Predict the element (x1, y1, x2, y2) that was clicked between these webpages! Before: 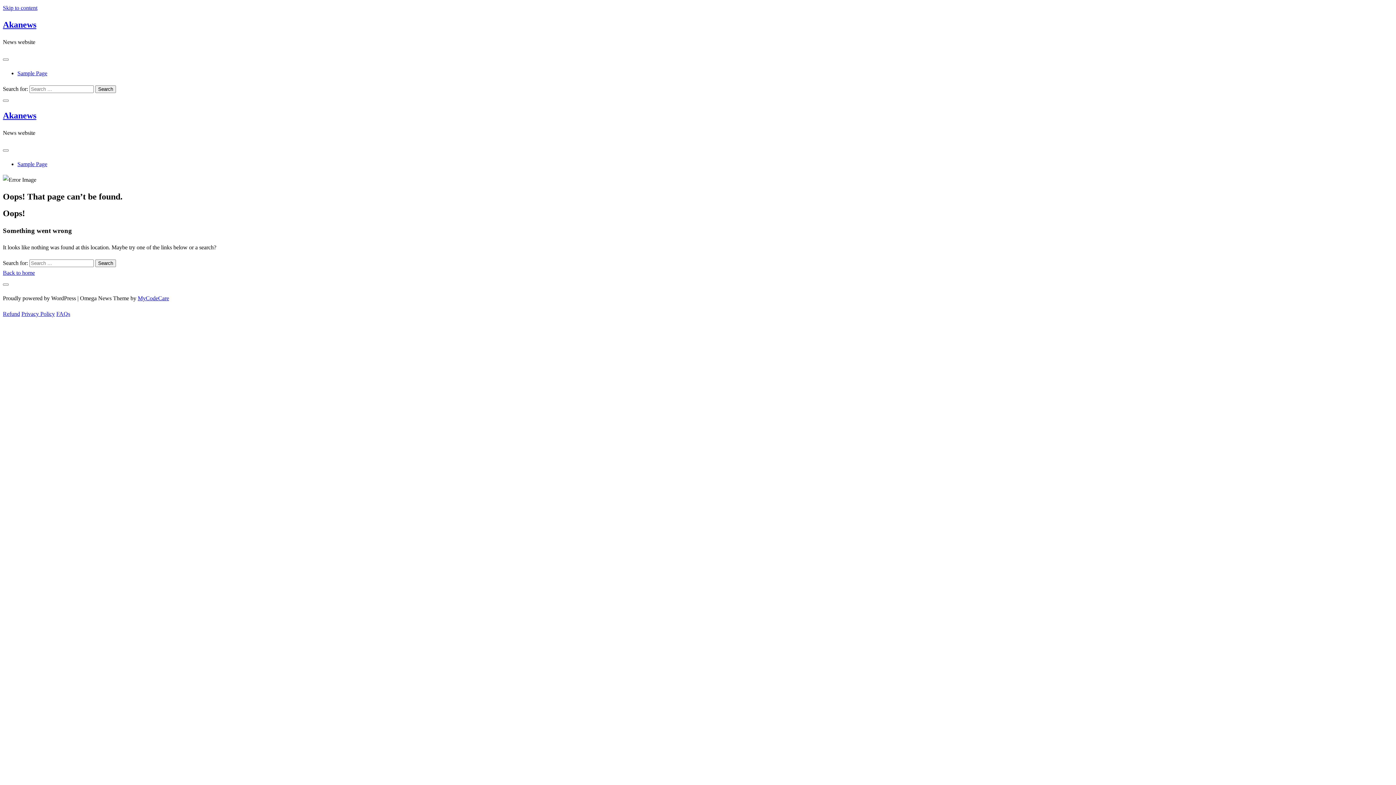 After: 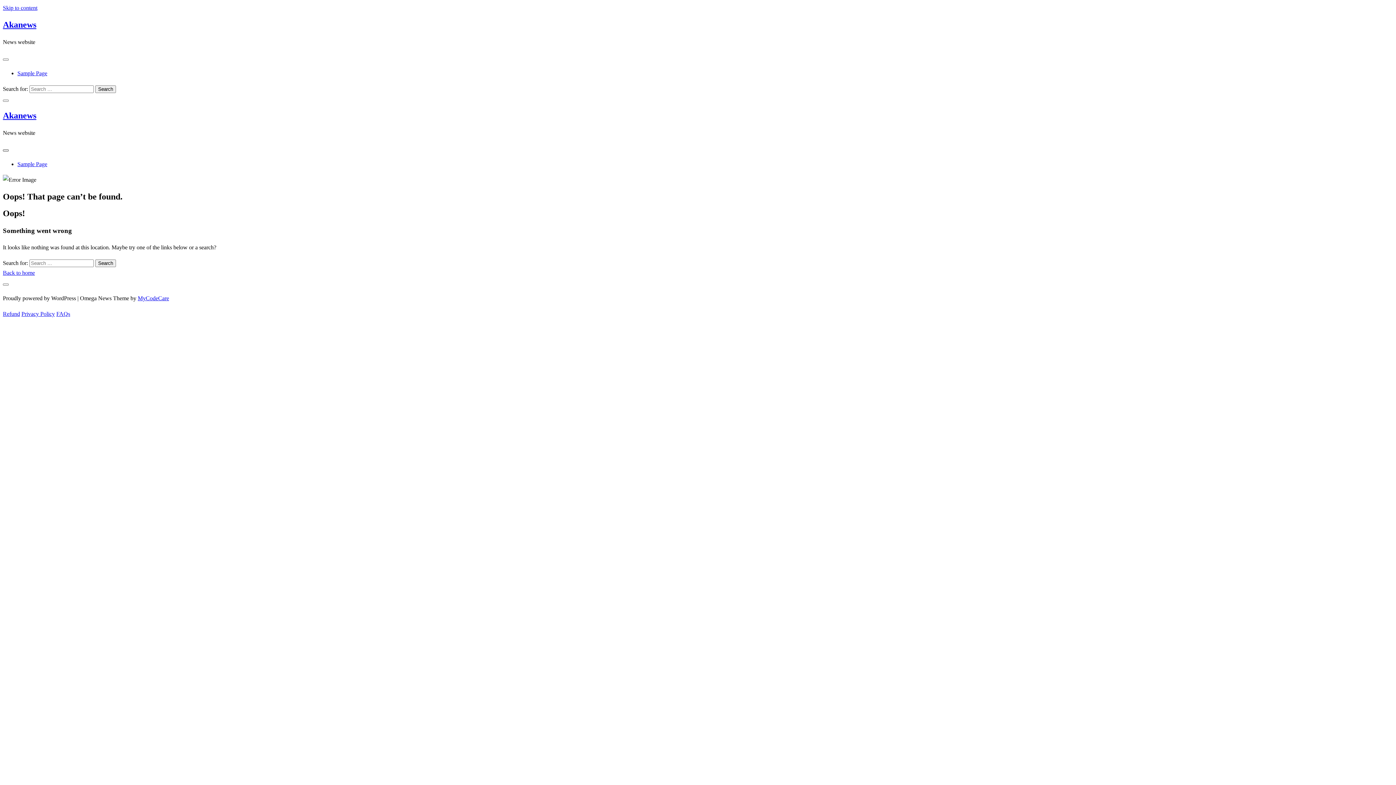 Action: bbox: (2, 149, 8, 151)